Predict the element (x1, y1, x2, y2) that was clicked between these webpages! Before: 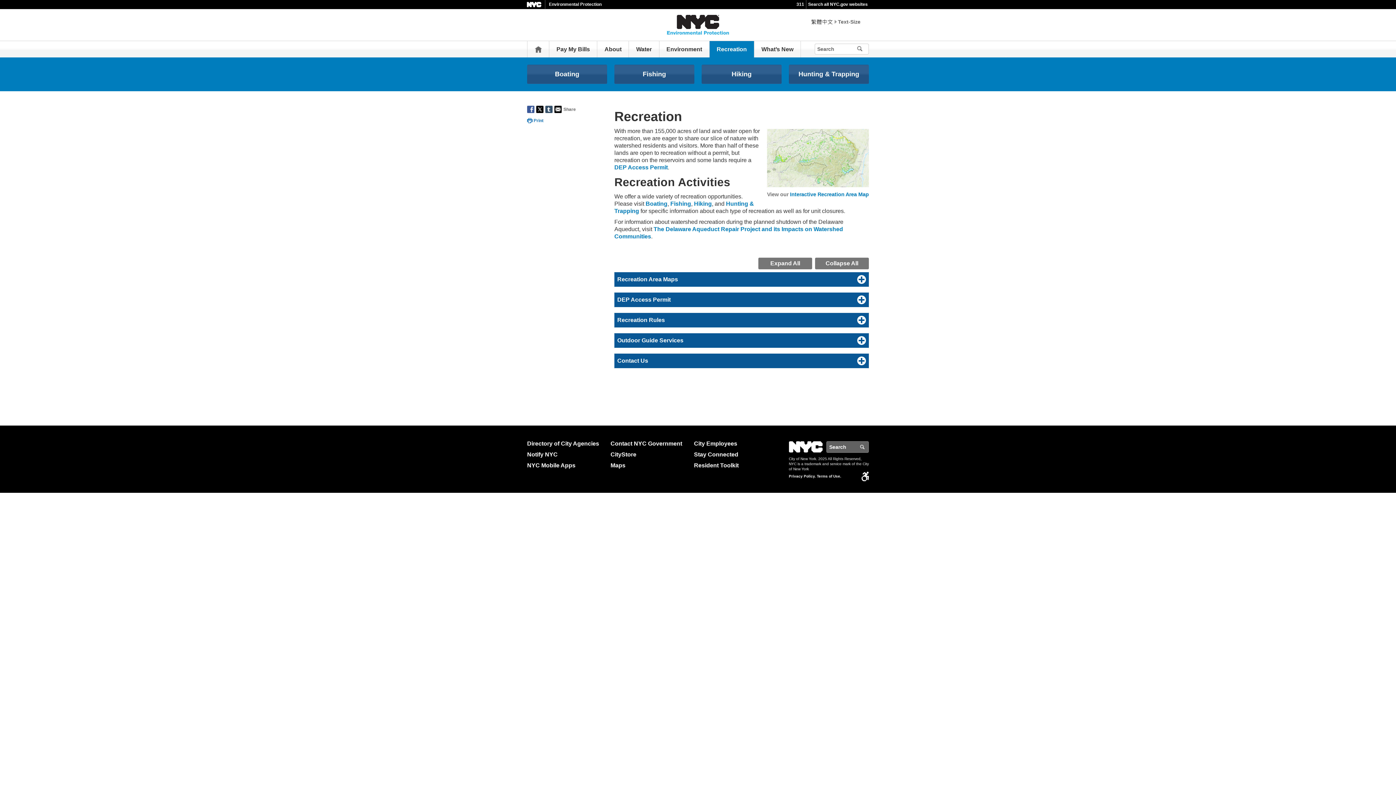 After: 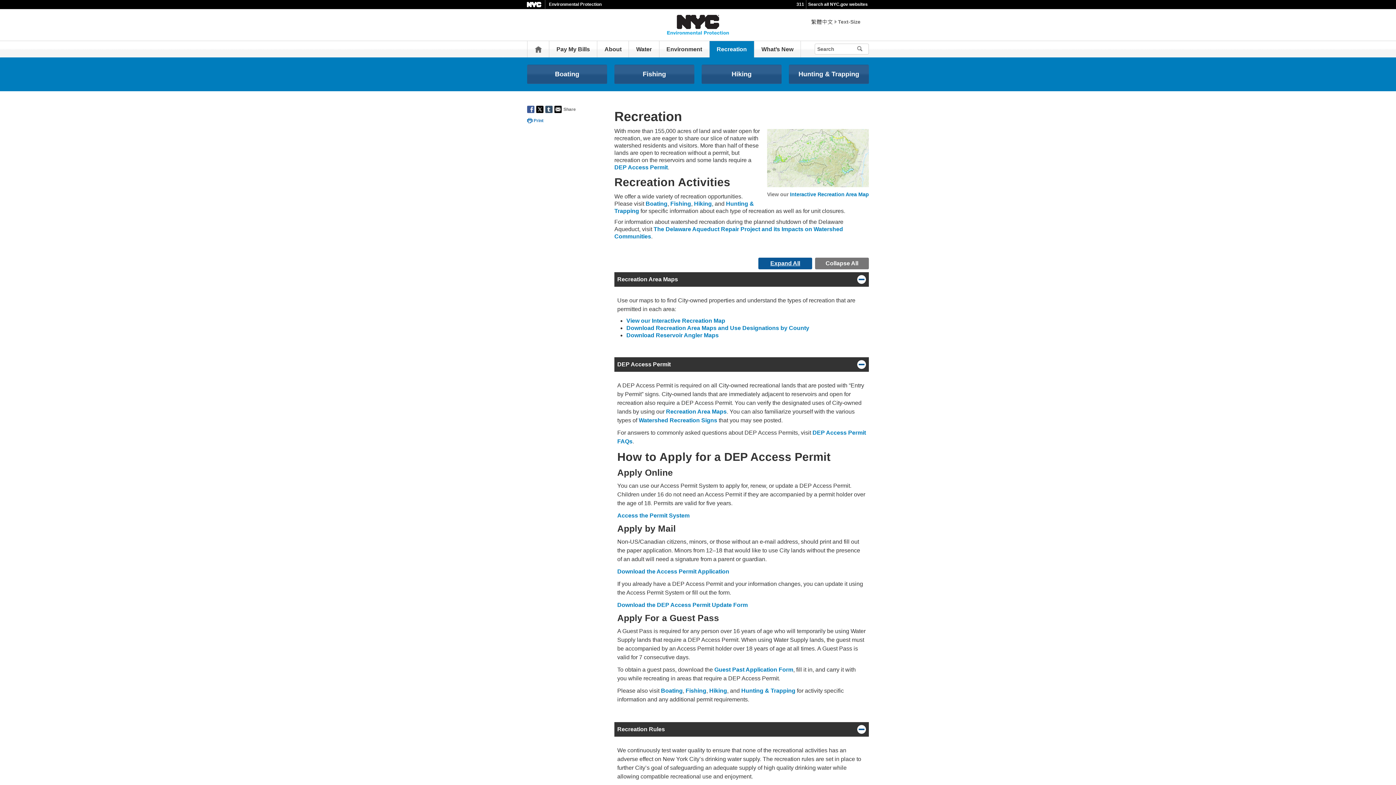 Action: label: Expand All bbox: (614, 244, 644, 250)